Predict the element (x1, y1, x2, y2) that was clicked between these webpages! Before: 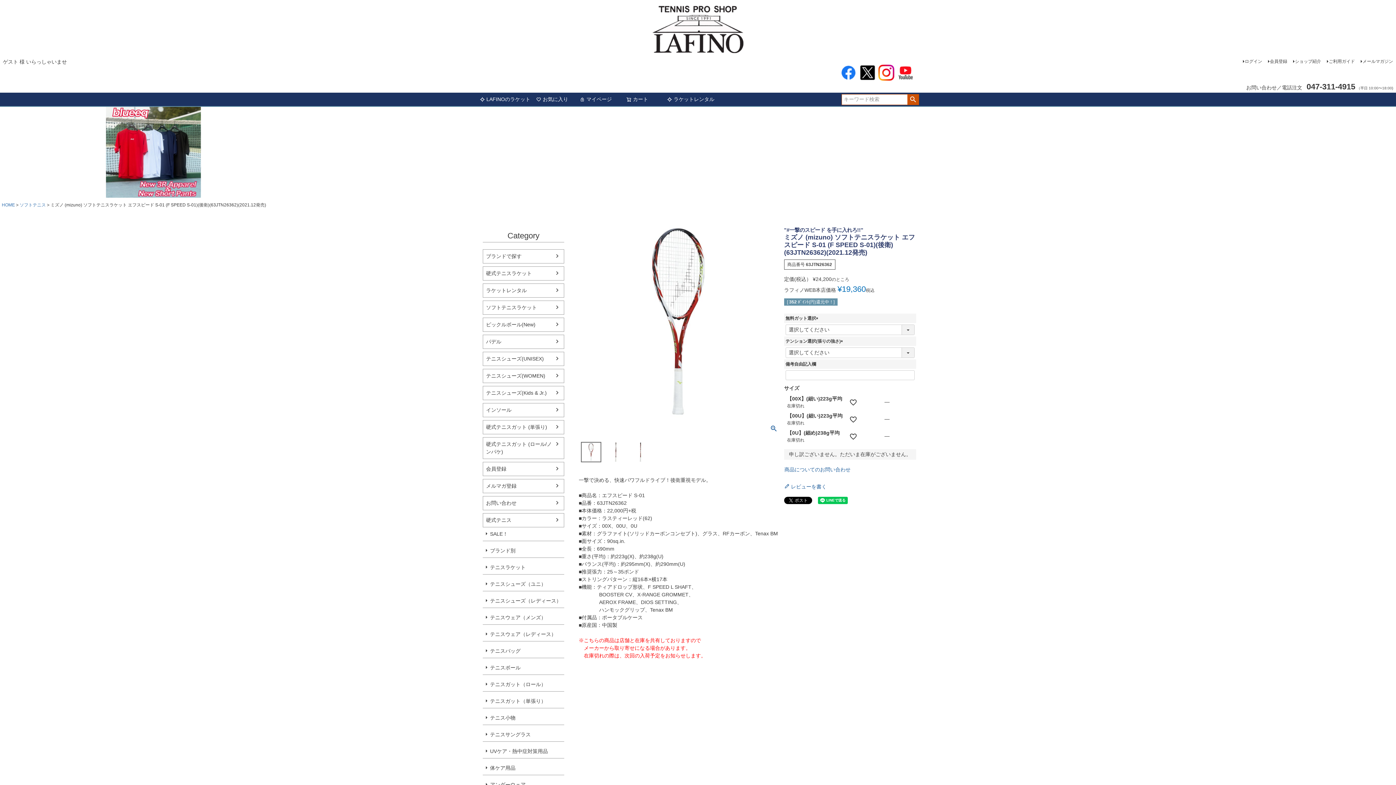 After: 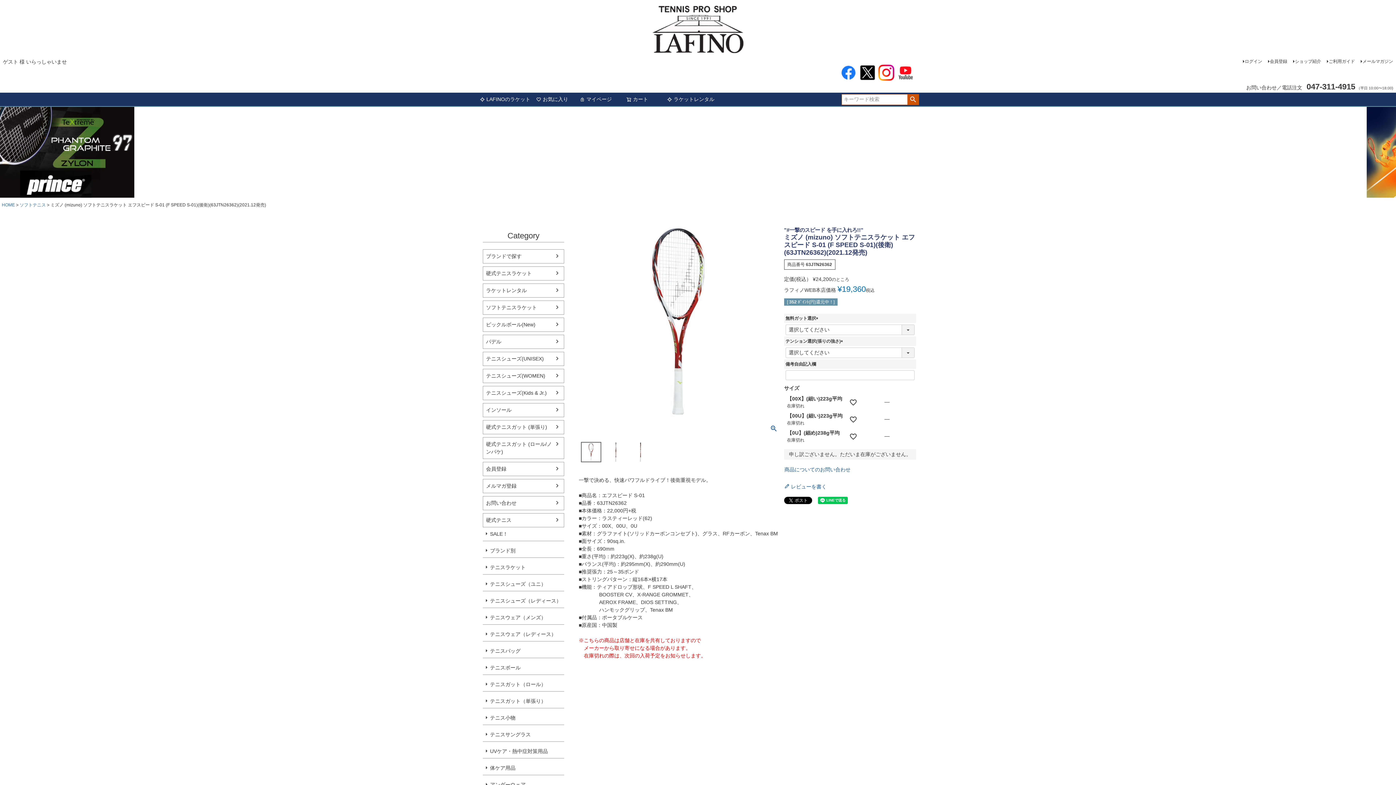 Action: bbox: (859, 64, 875, 80)